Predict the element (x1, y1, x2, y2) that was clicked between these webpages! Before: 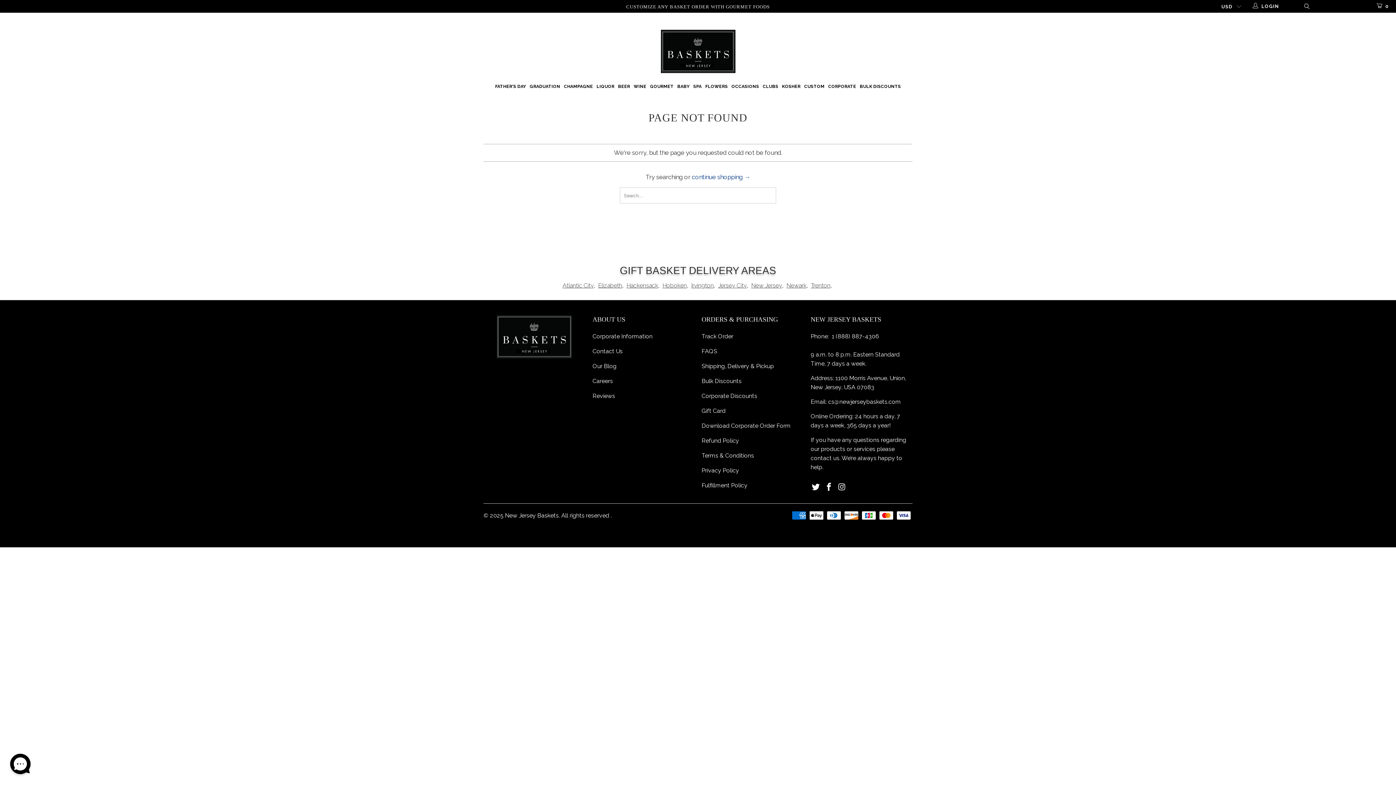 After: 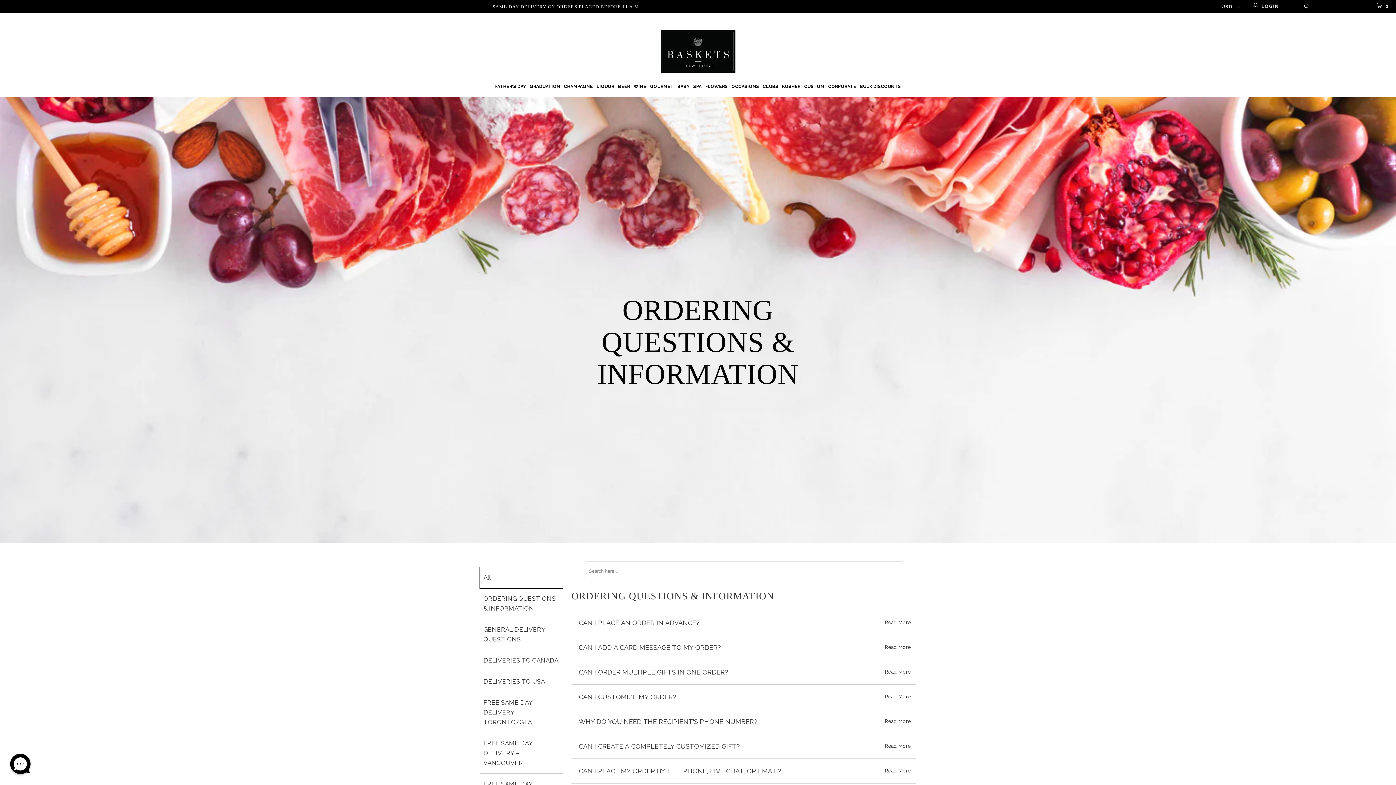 Action: label: Shipping, Delivery & Pickup bbox: (701, 362, 774, 369)